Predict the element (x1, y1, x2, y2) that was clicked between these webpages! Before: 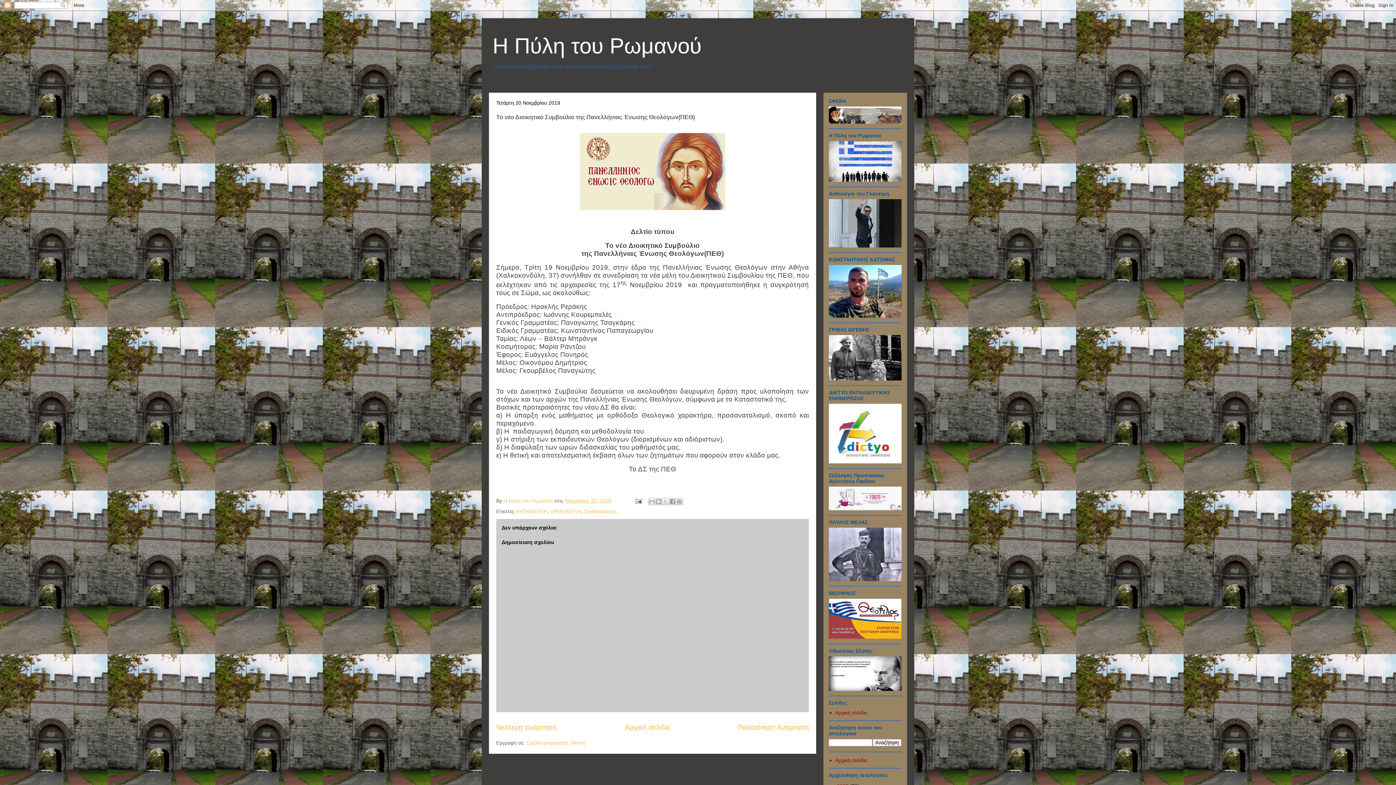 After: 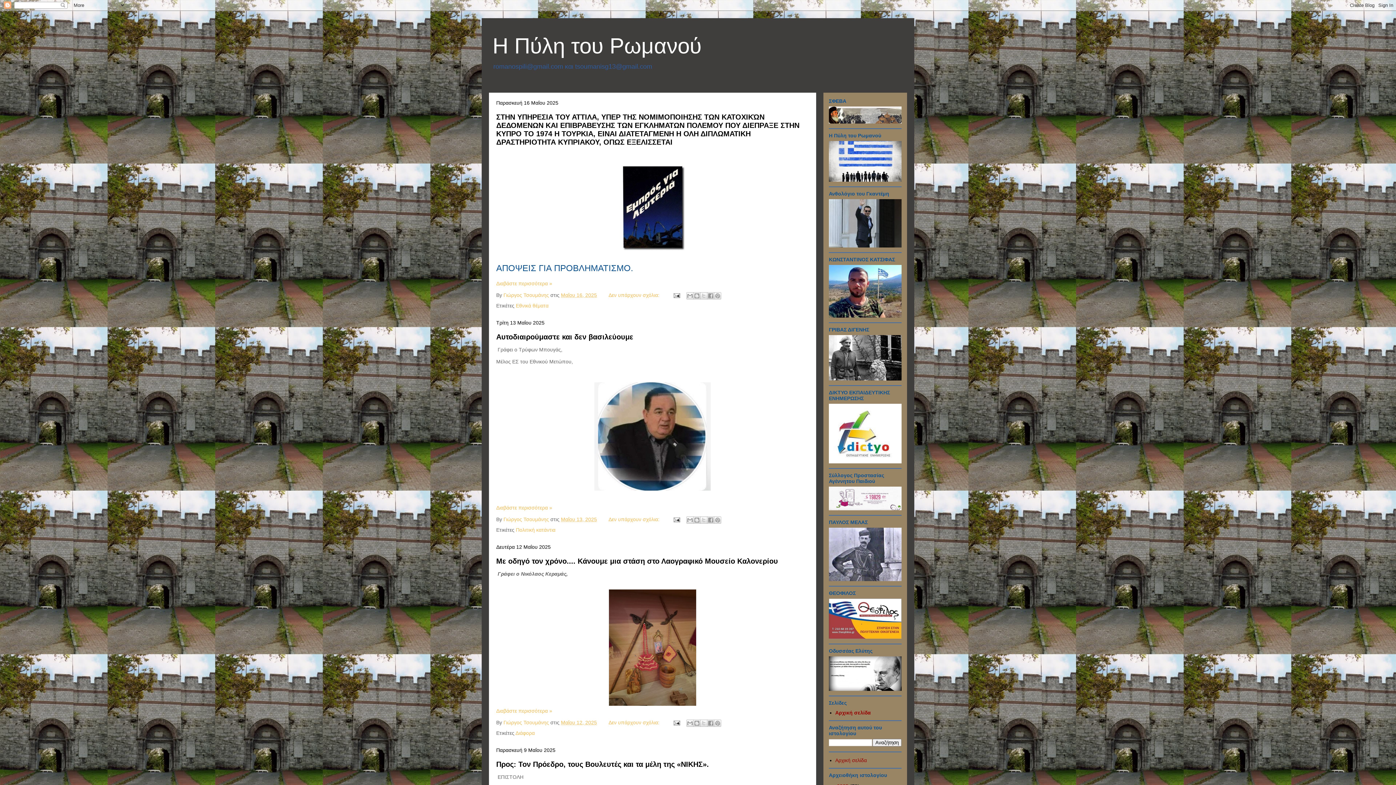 Action: bbox: (624, 723, 670, 731) label: Αρχική σελίδα